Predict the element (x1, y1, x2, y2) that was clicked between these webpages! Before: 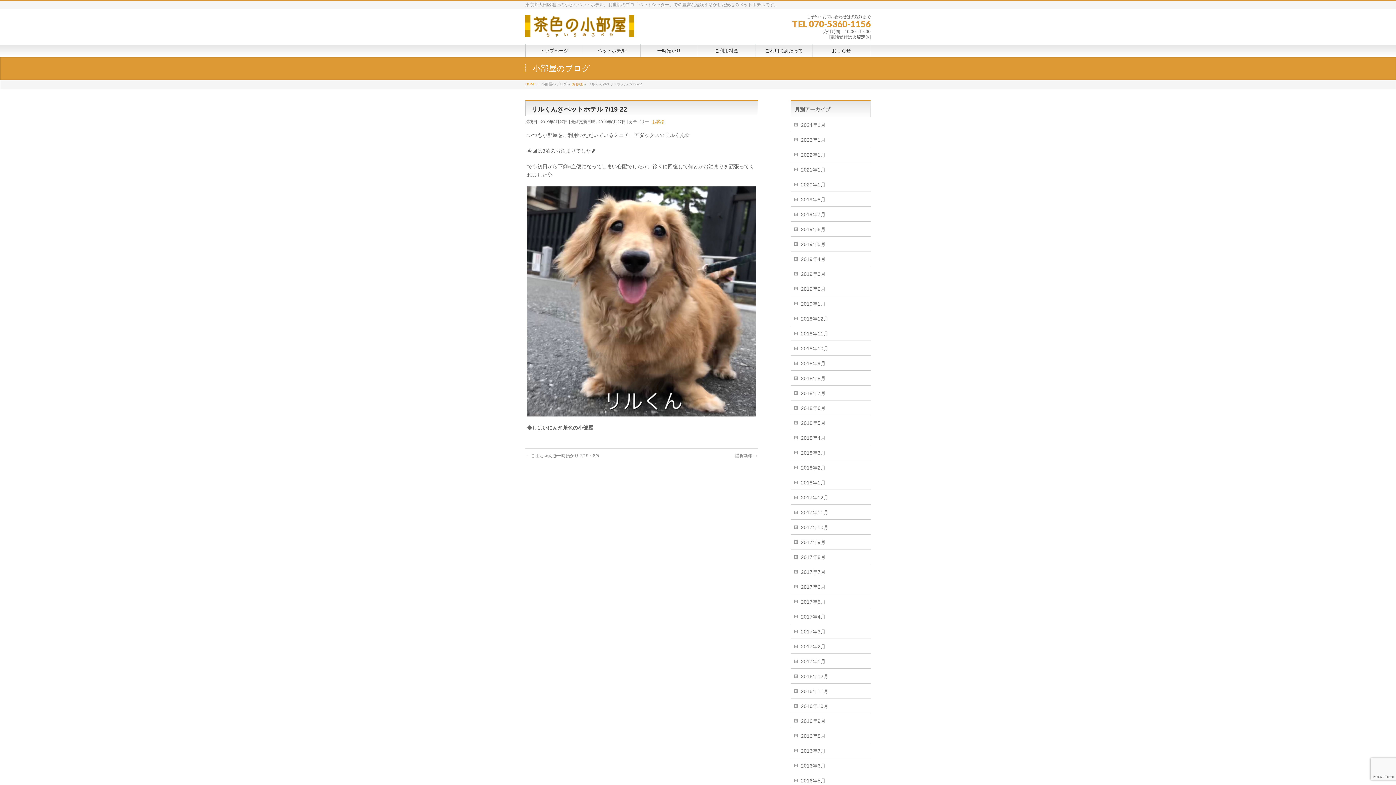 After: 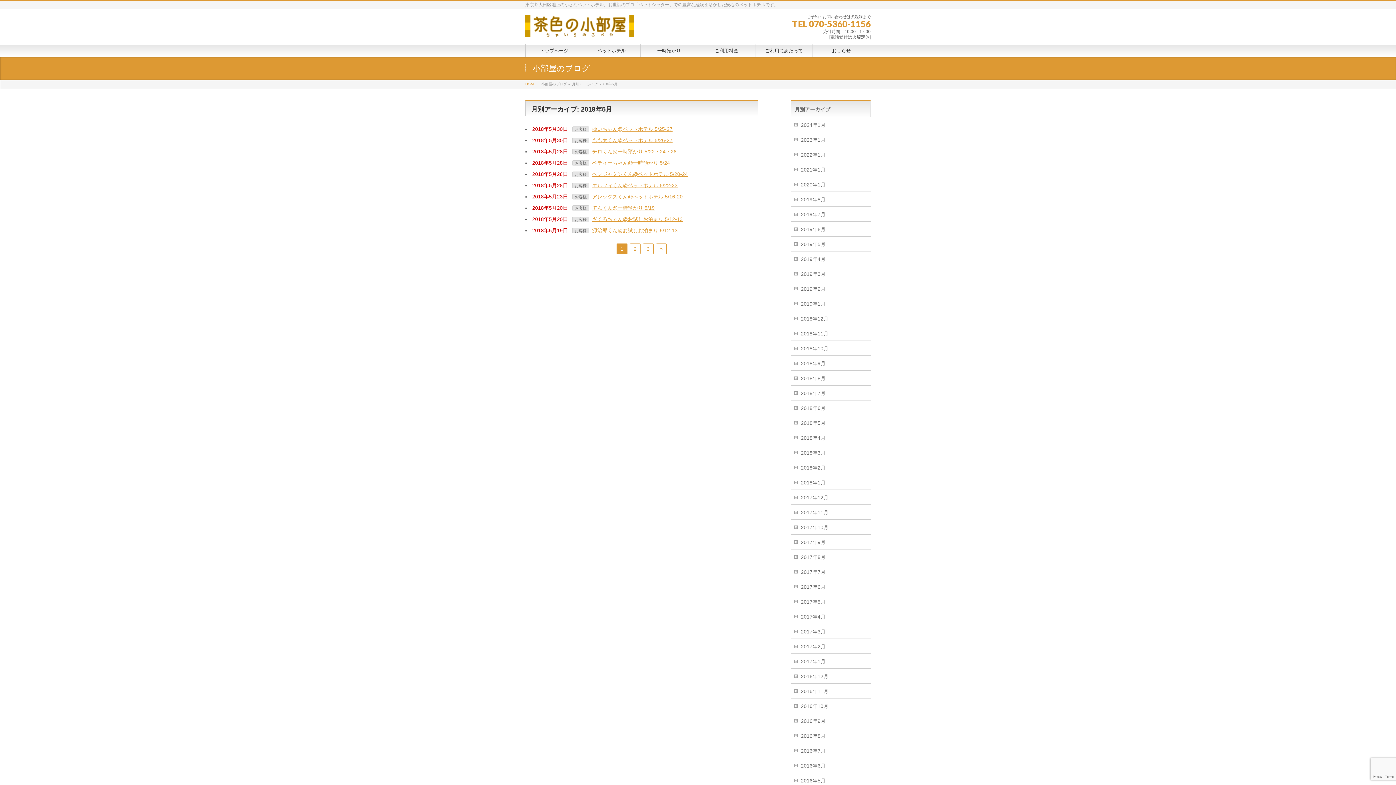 Action: label: 2018年5月 bbox: (790, 415, 870, 430)